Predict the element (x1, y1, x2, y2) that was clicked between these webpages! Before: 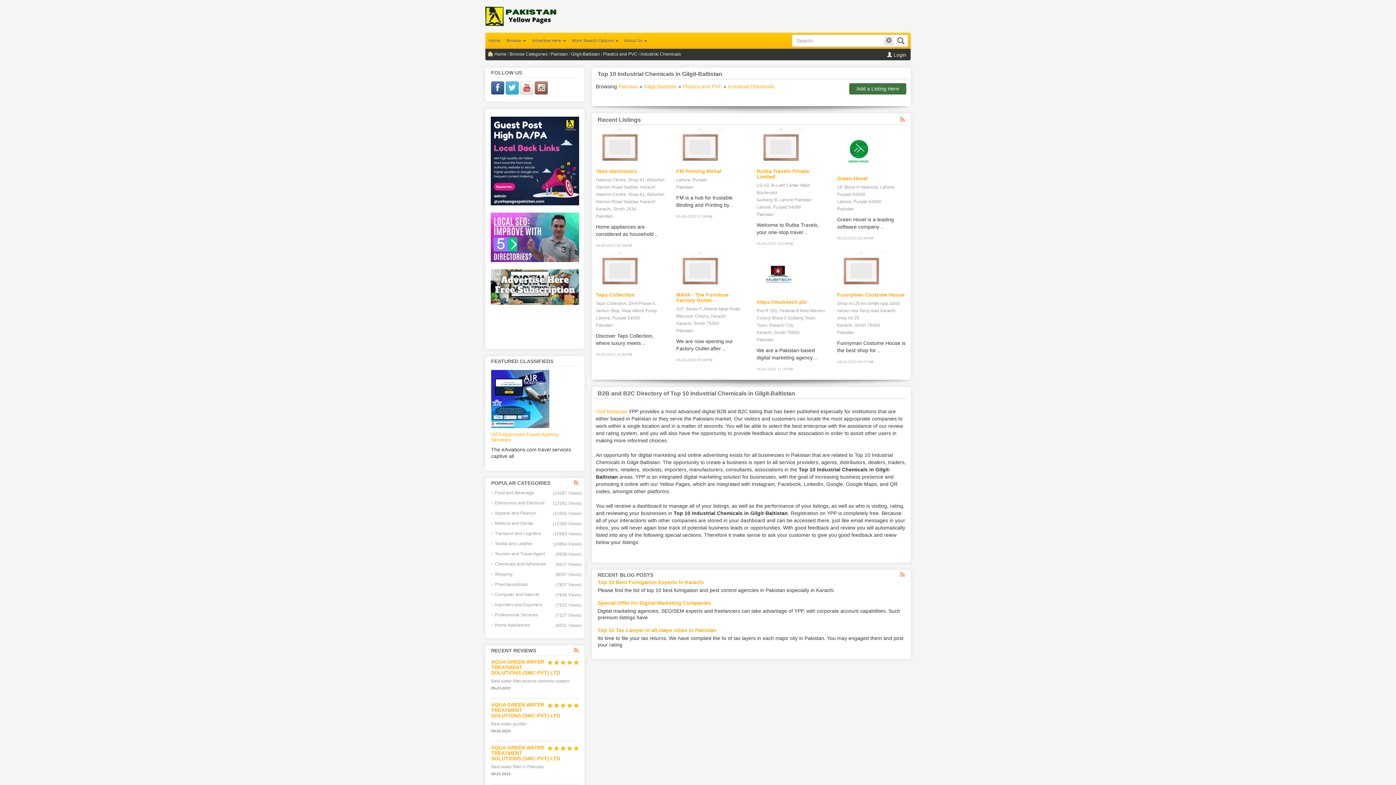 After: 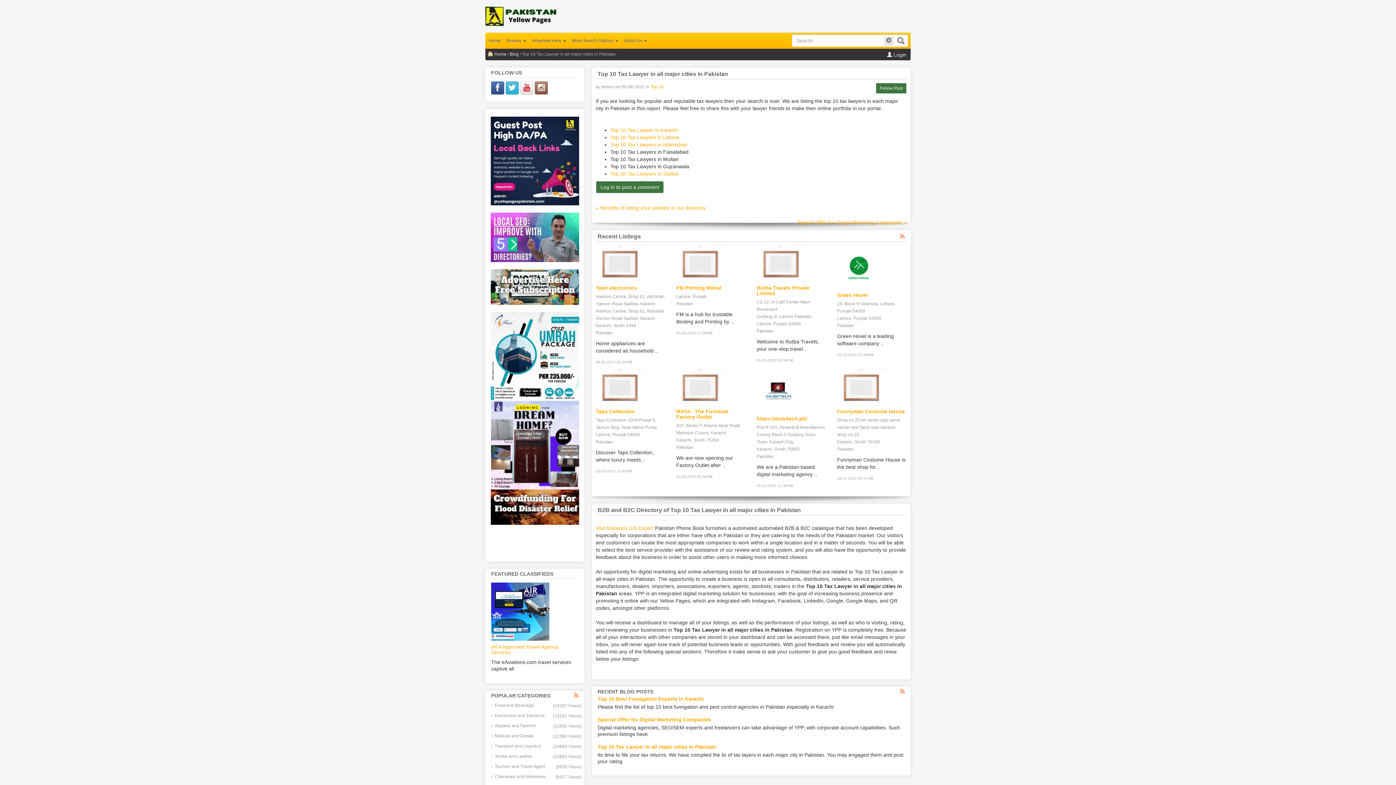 Action: label: Top 10 Tax Lawyer in all major cities in Pakistan bbox: (597, 627, 716, 633)